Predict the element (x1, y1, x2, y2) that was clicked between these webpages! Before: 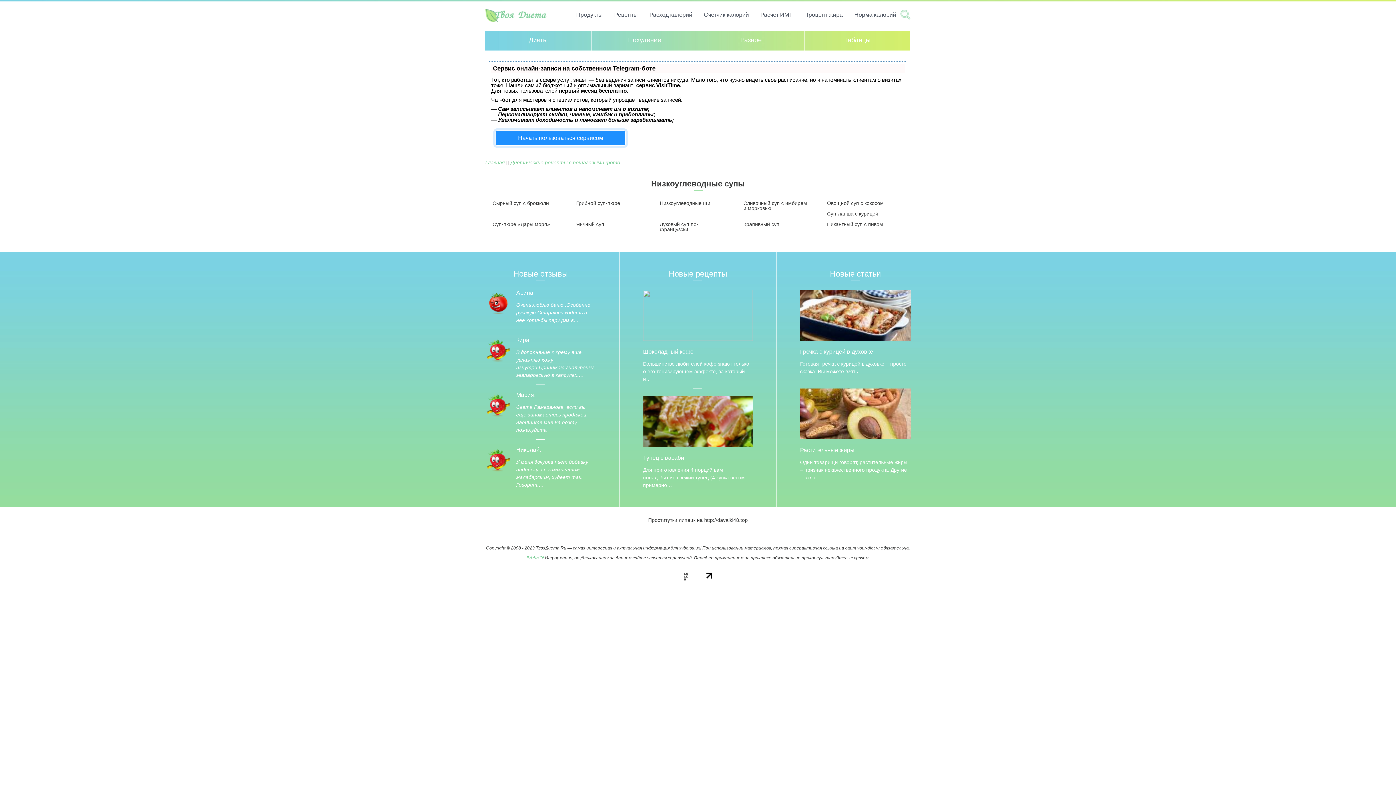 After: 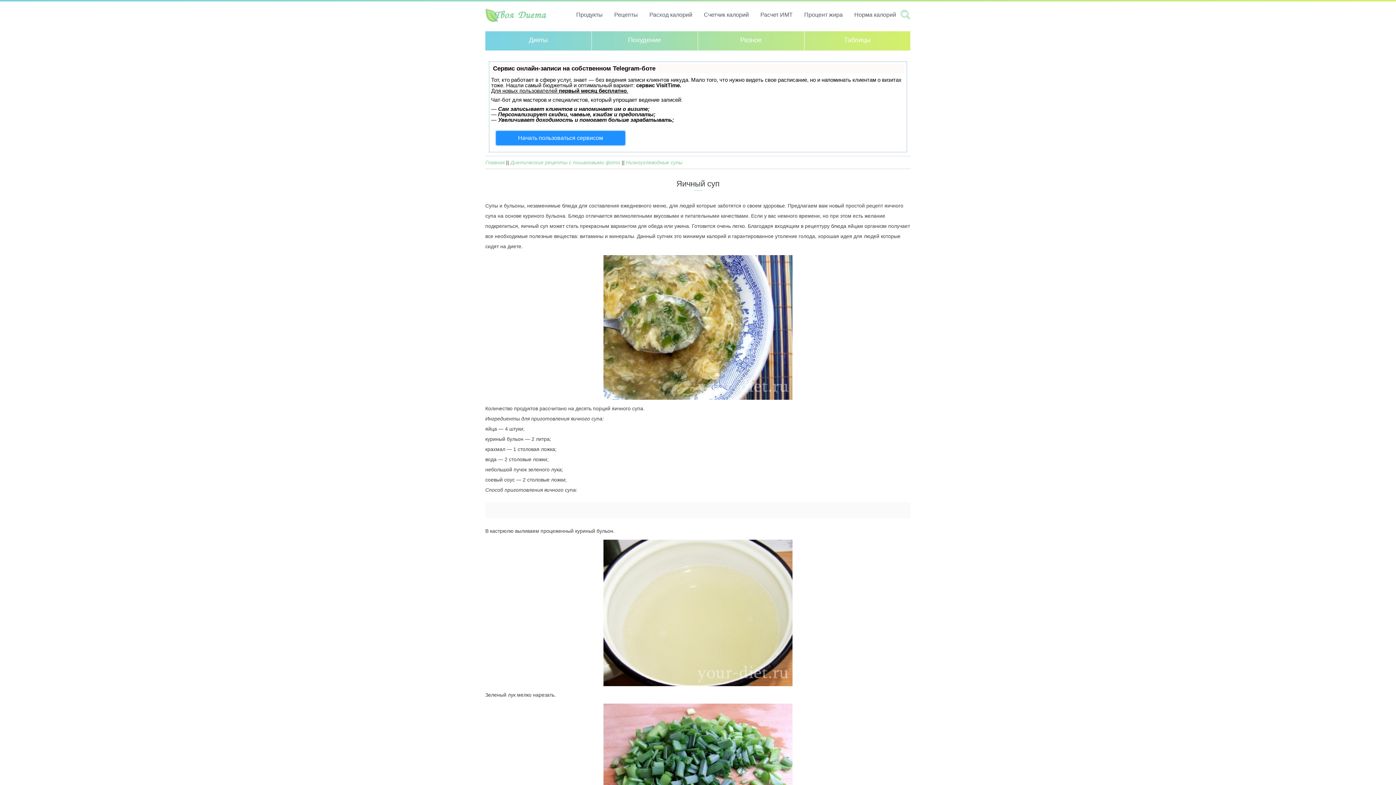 Action: bbox: (569, 221, 641, 226) label: Яичный суп